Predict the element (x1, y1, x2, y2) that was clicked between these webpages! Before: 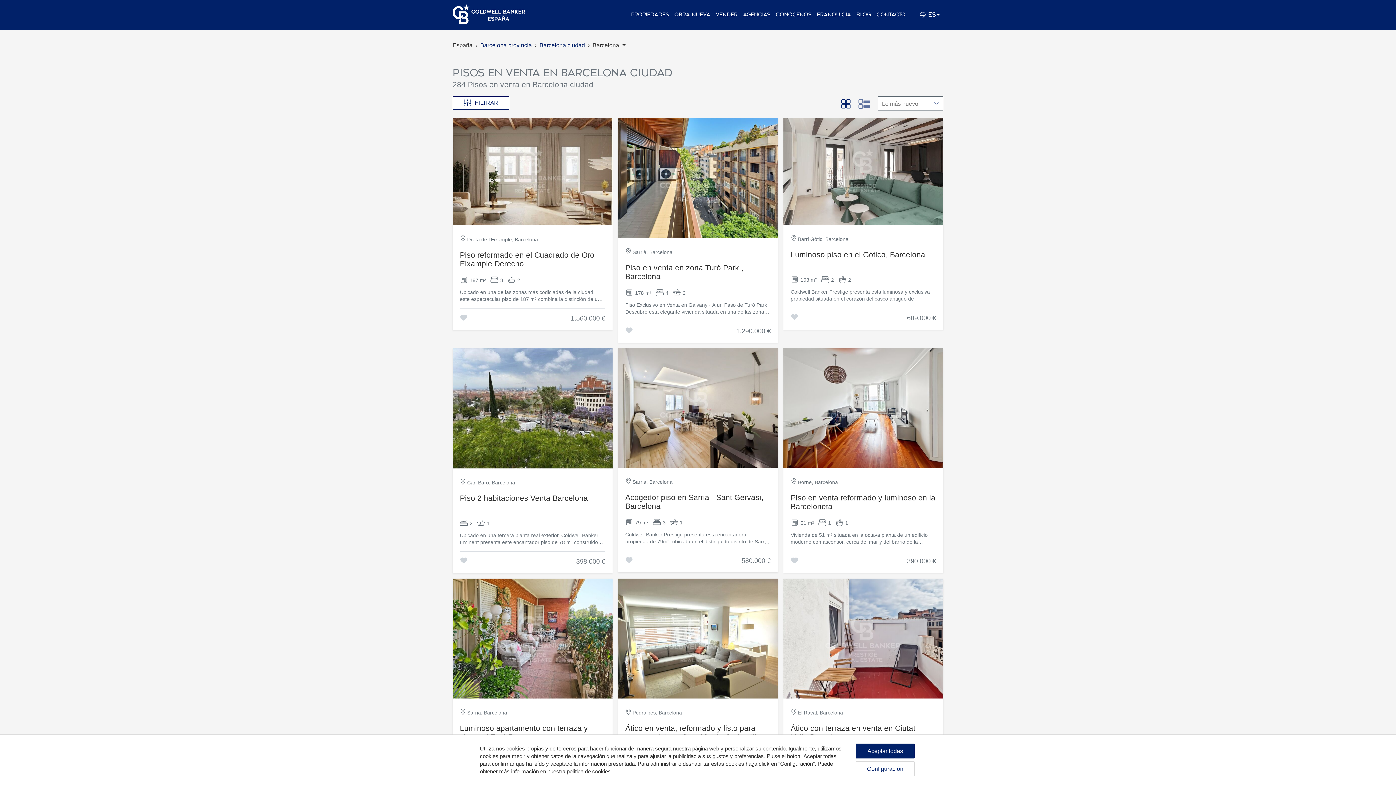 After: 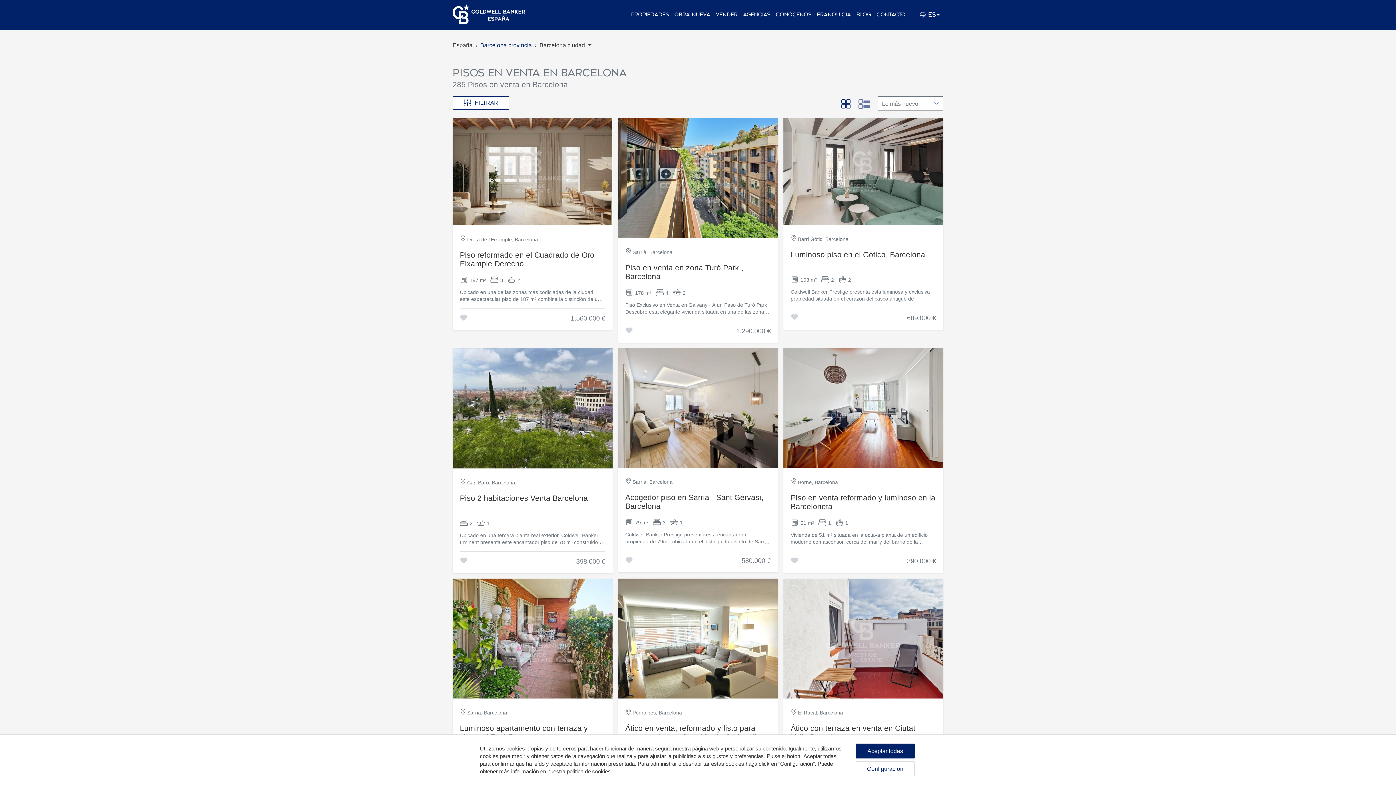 Action: label: Barcelona ciudad bbox: (538, 41, 585, 49)